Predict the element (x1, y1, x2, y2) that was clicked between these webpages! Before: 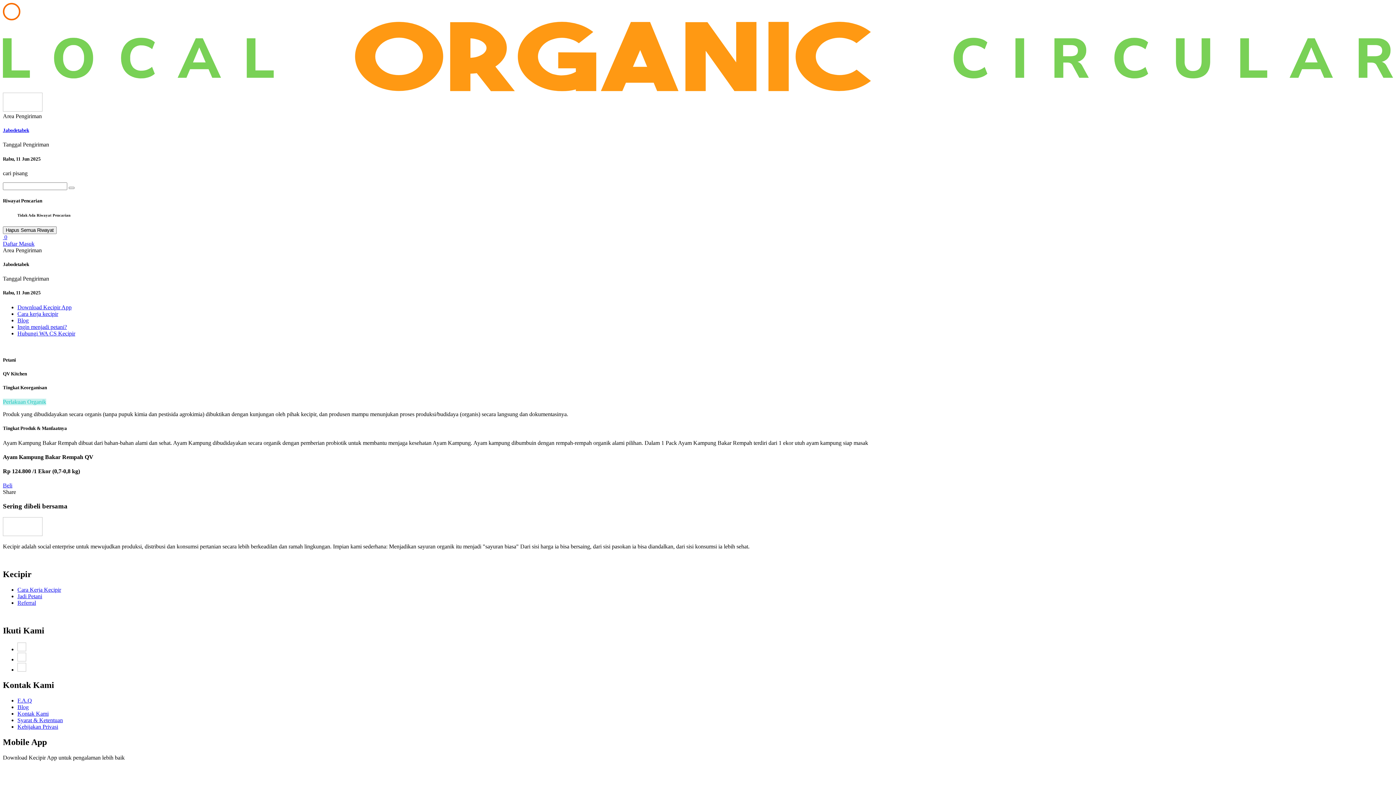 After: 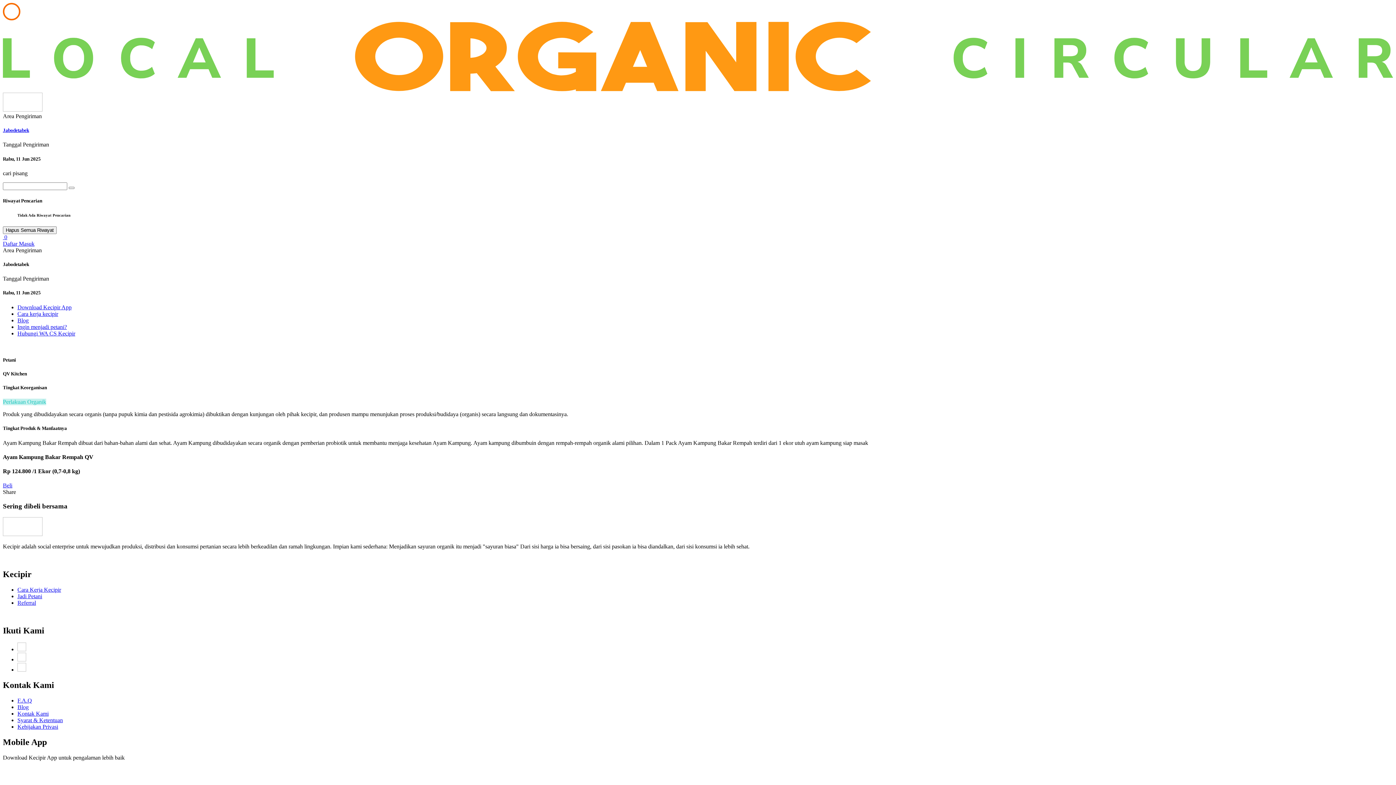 Action: label: Referral bbox: (17, 599, 36, 606)